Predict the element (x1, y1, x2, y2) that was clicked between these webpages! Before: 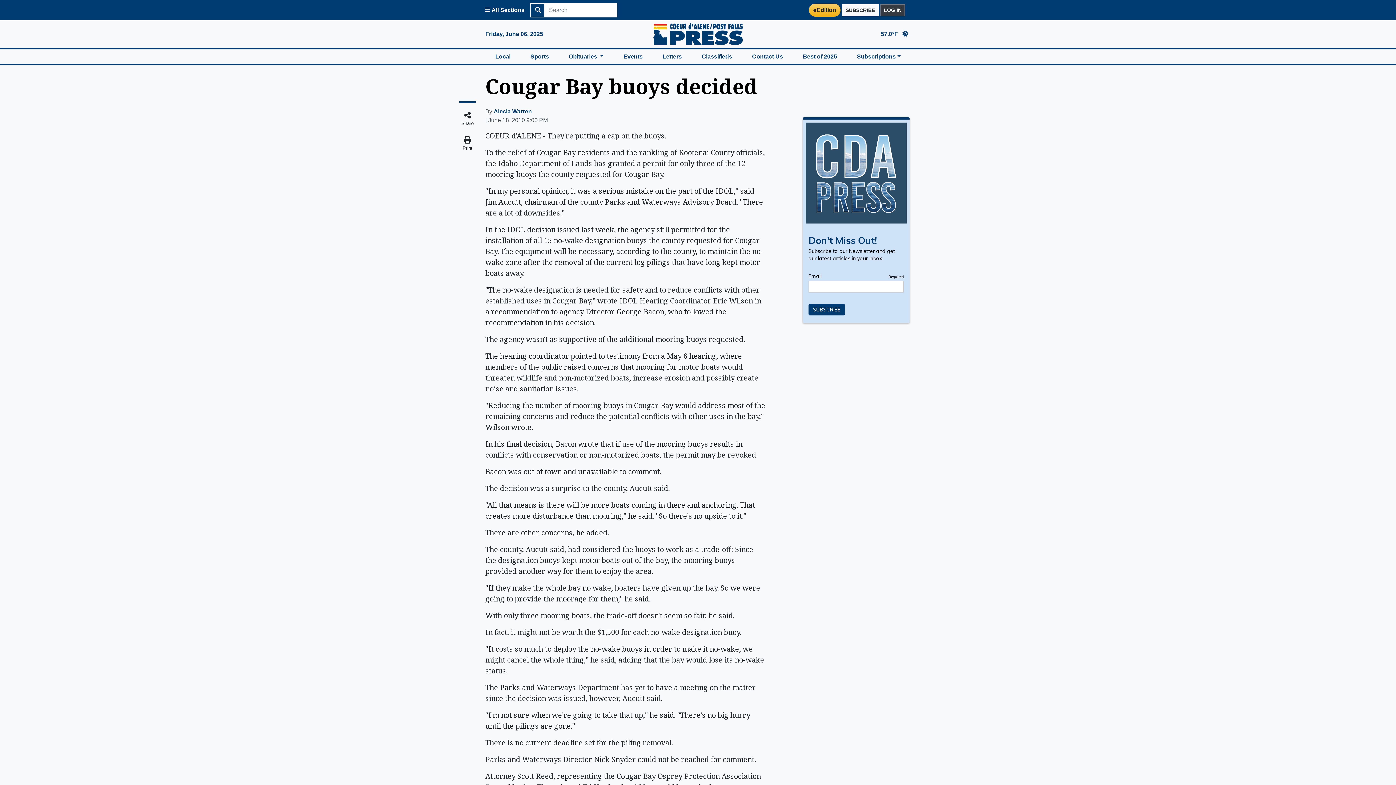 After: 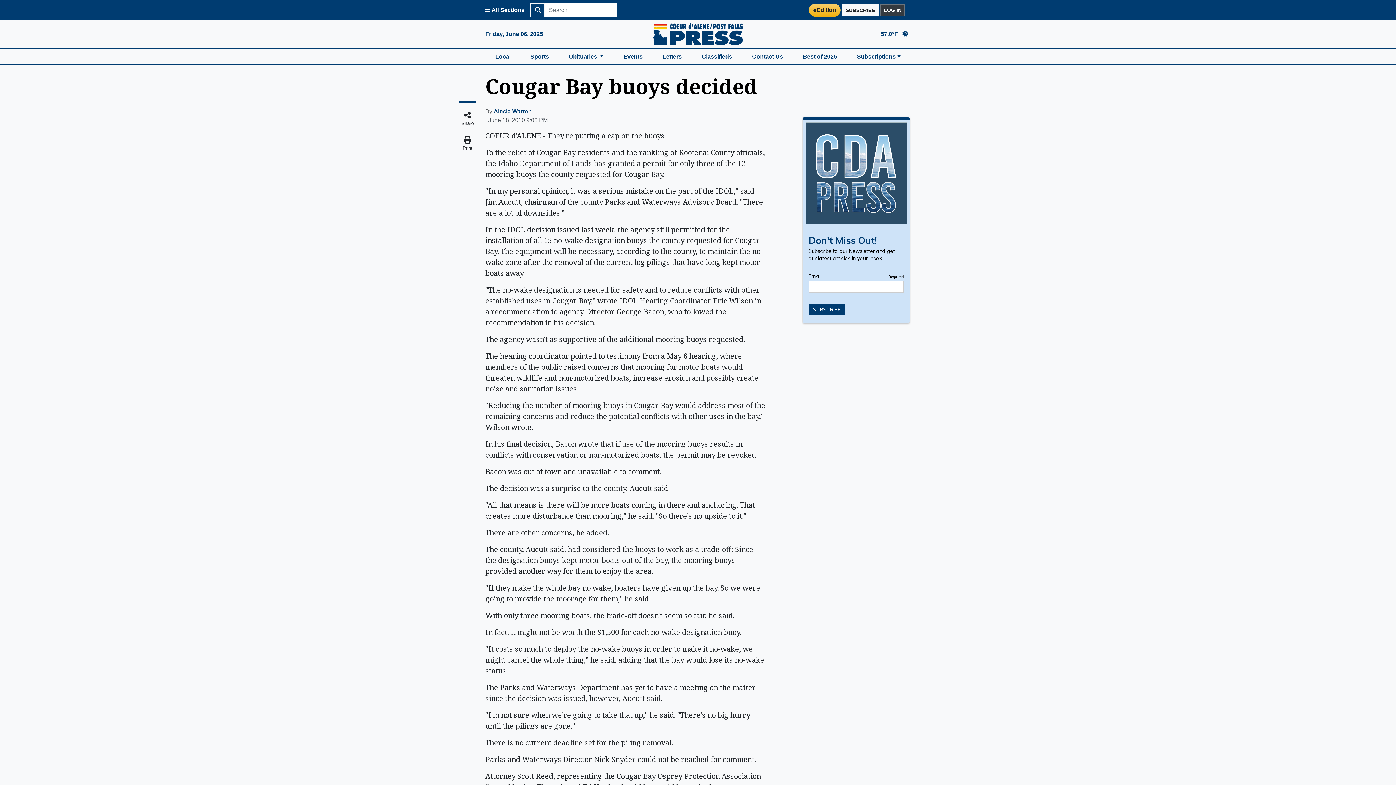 Action: label: Coeur d'Alene Press E-Edition Page bbox: (809, 3, 840, 16)